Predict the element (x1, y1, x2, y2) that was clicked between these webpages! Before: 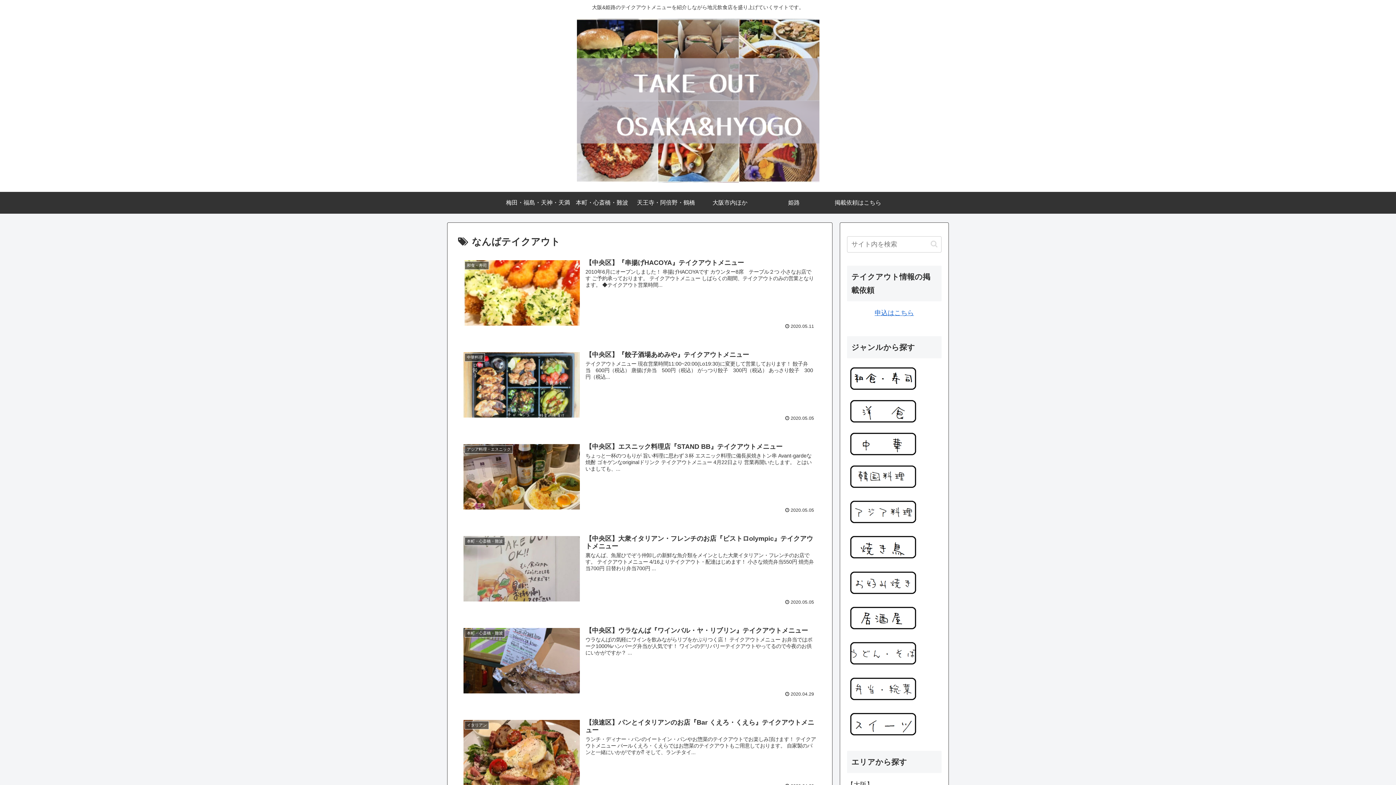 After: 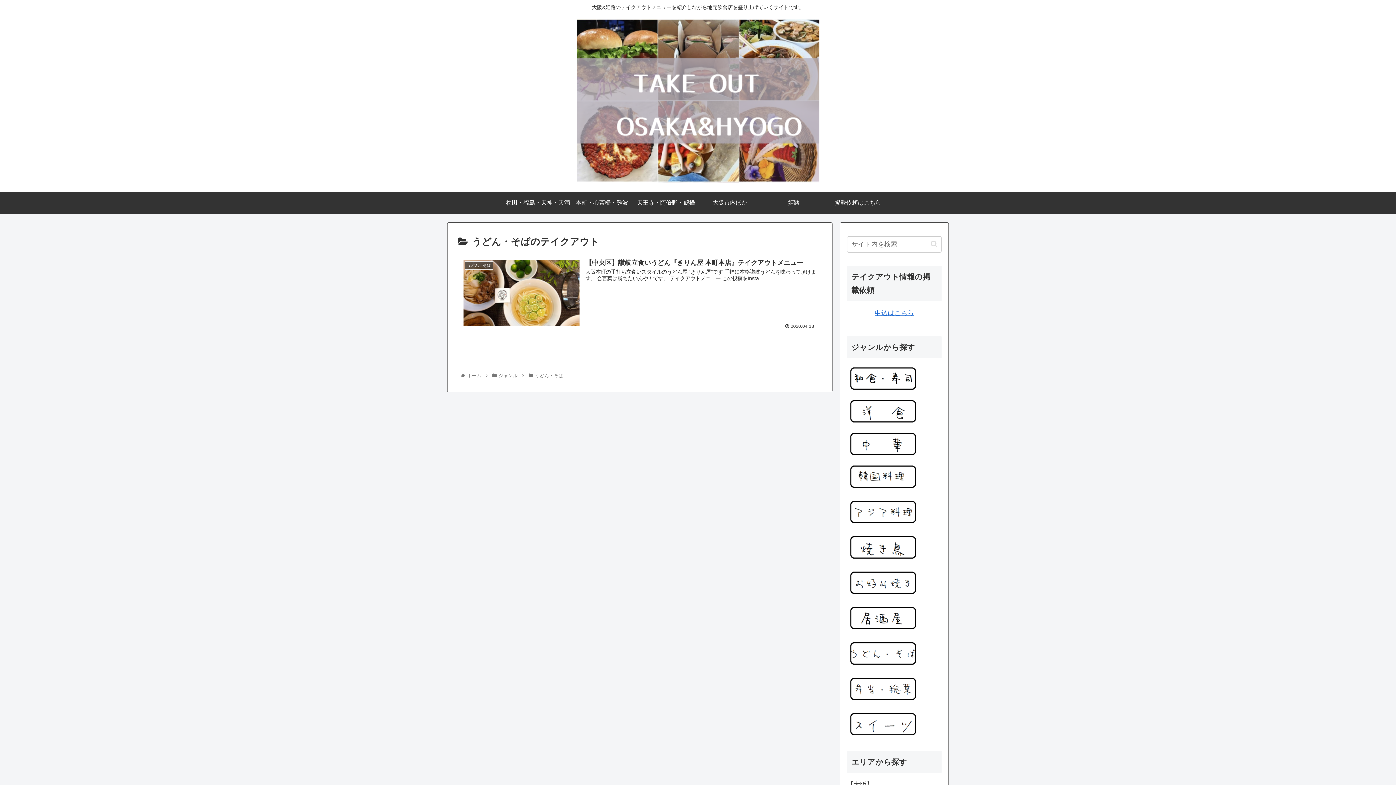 Action: bbox: (847, 665, 920, 672)